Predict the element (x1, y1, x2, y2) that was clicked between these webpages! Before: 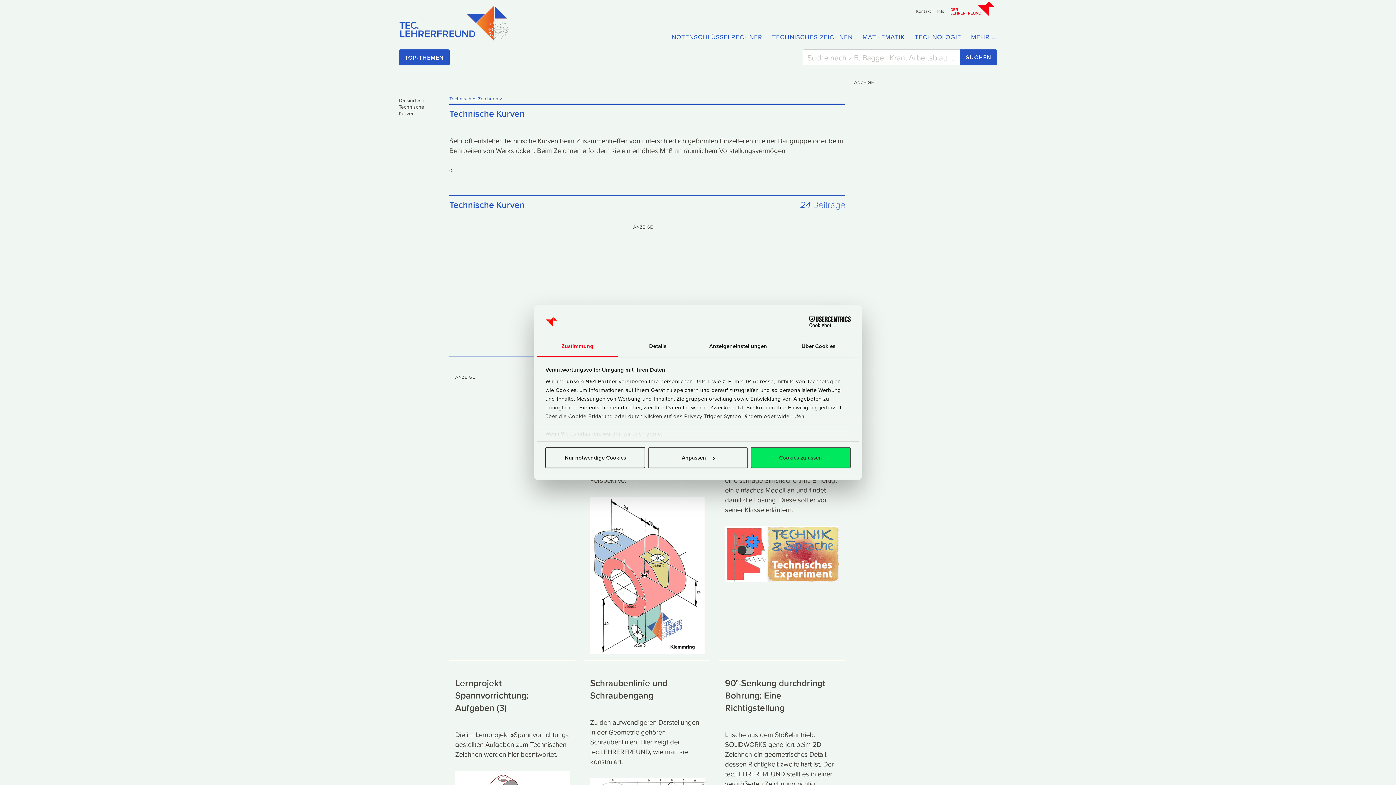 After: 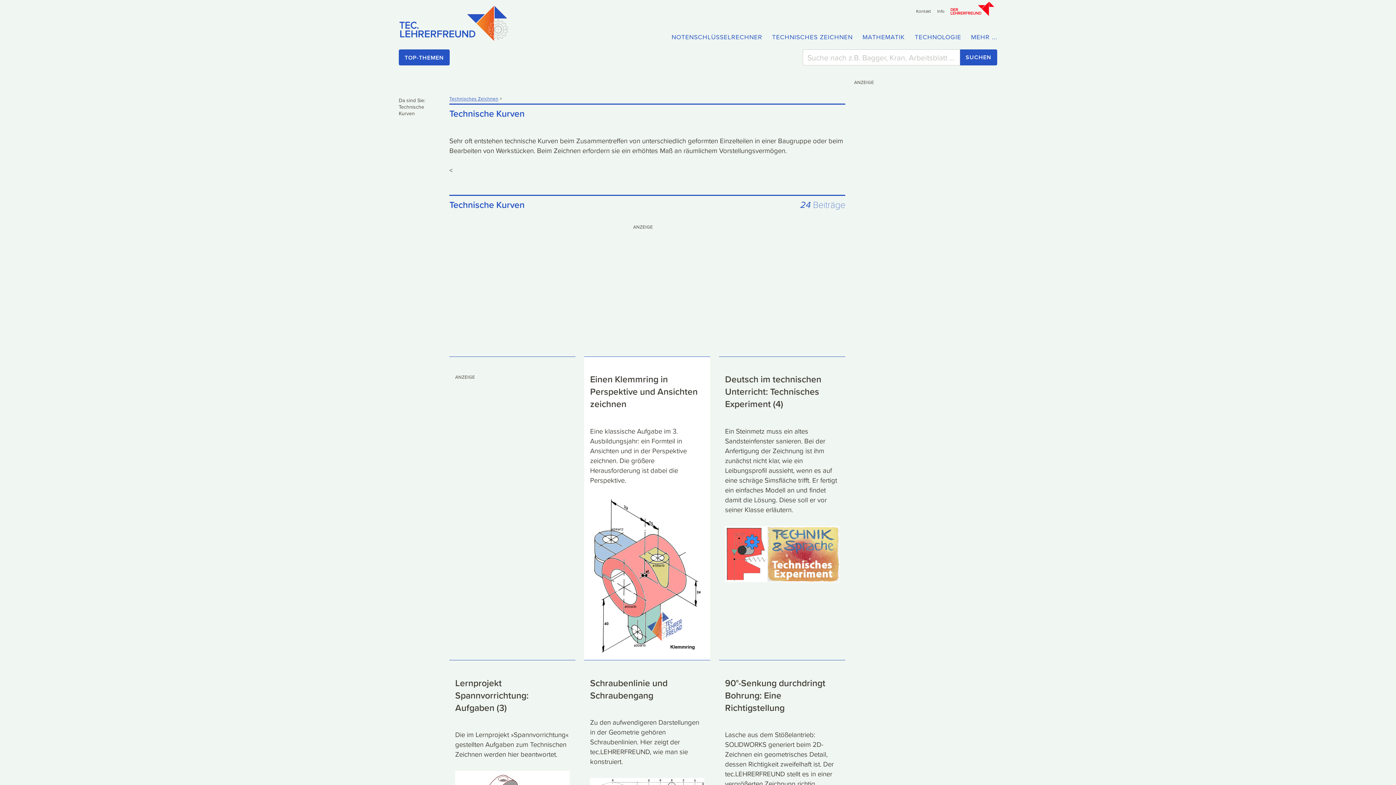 Action: bbox: (545, 447, 645, 468) label: Nur notwendige Cookies